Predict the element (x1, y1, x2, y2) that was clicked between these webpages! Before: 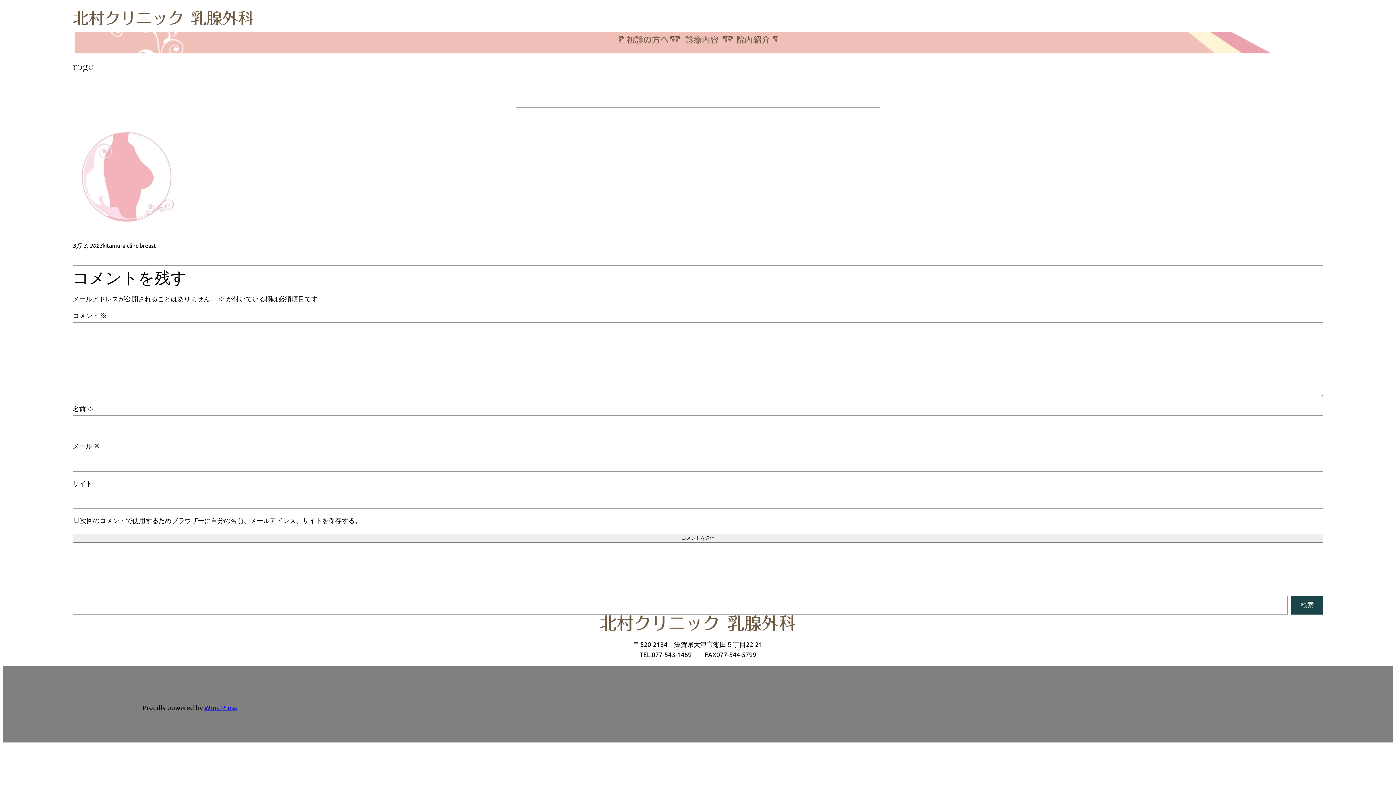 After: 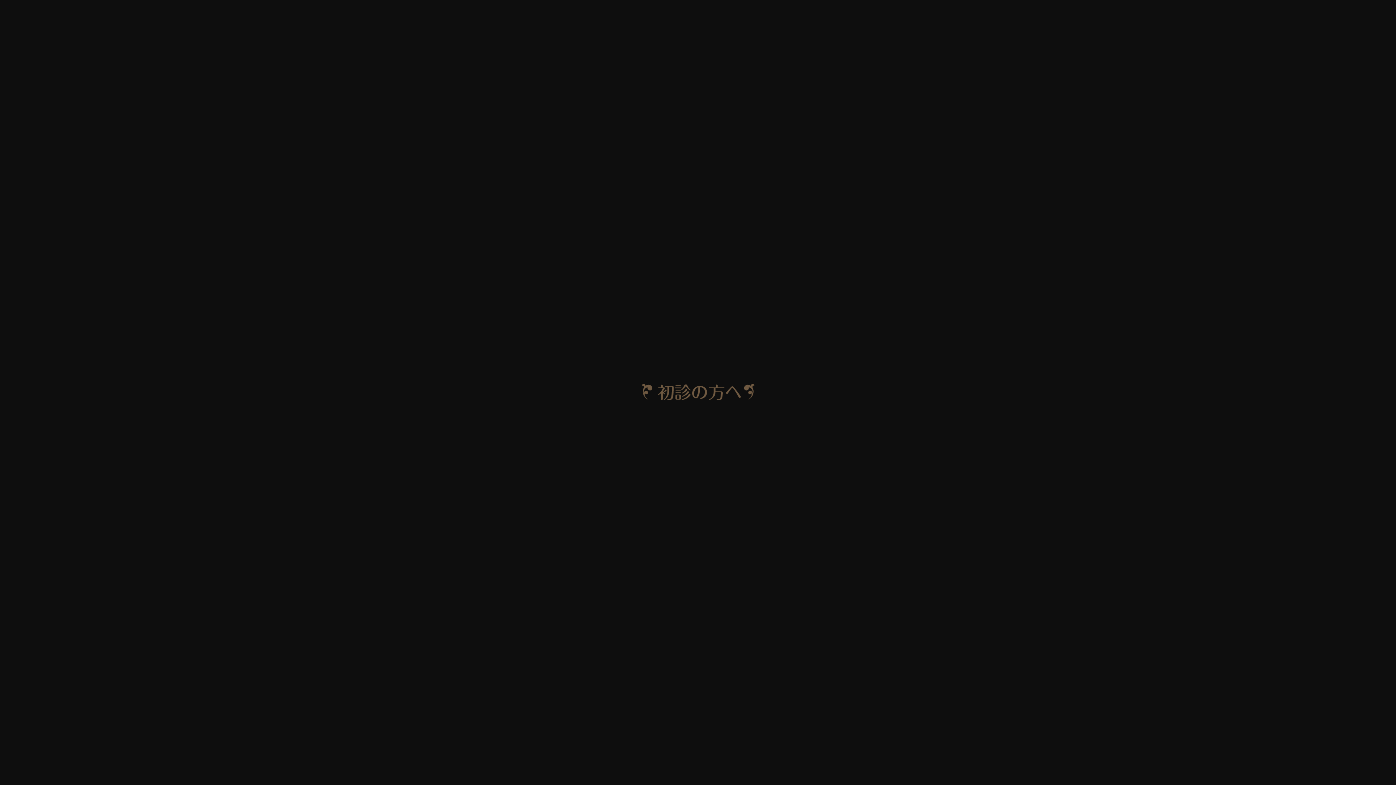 Action: bbox: (618, 34, 675, 44)